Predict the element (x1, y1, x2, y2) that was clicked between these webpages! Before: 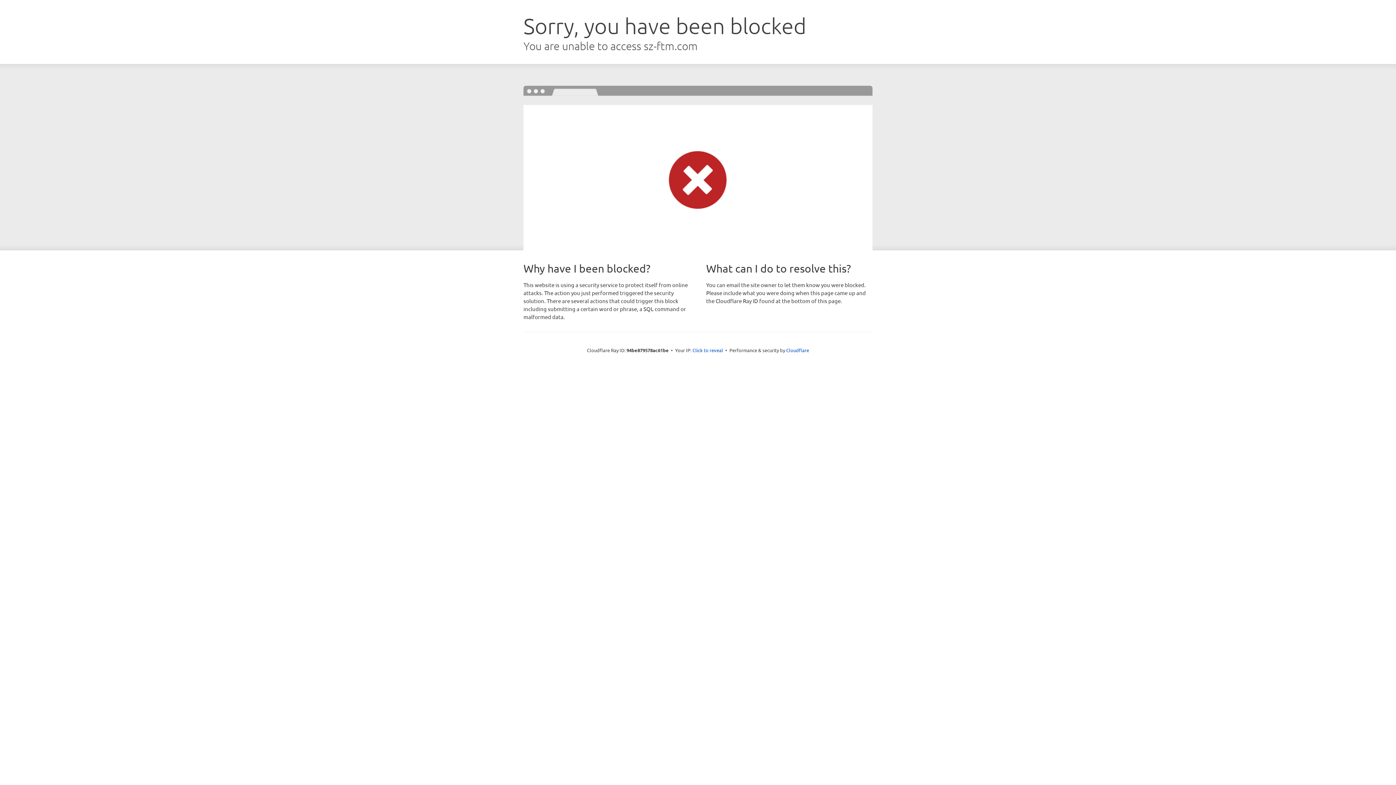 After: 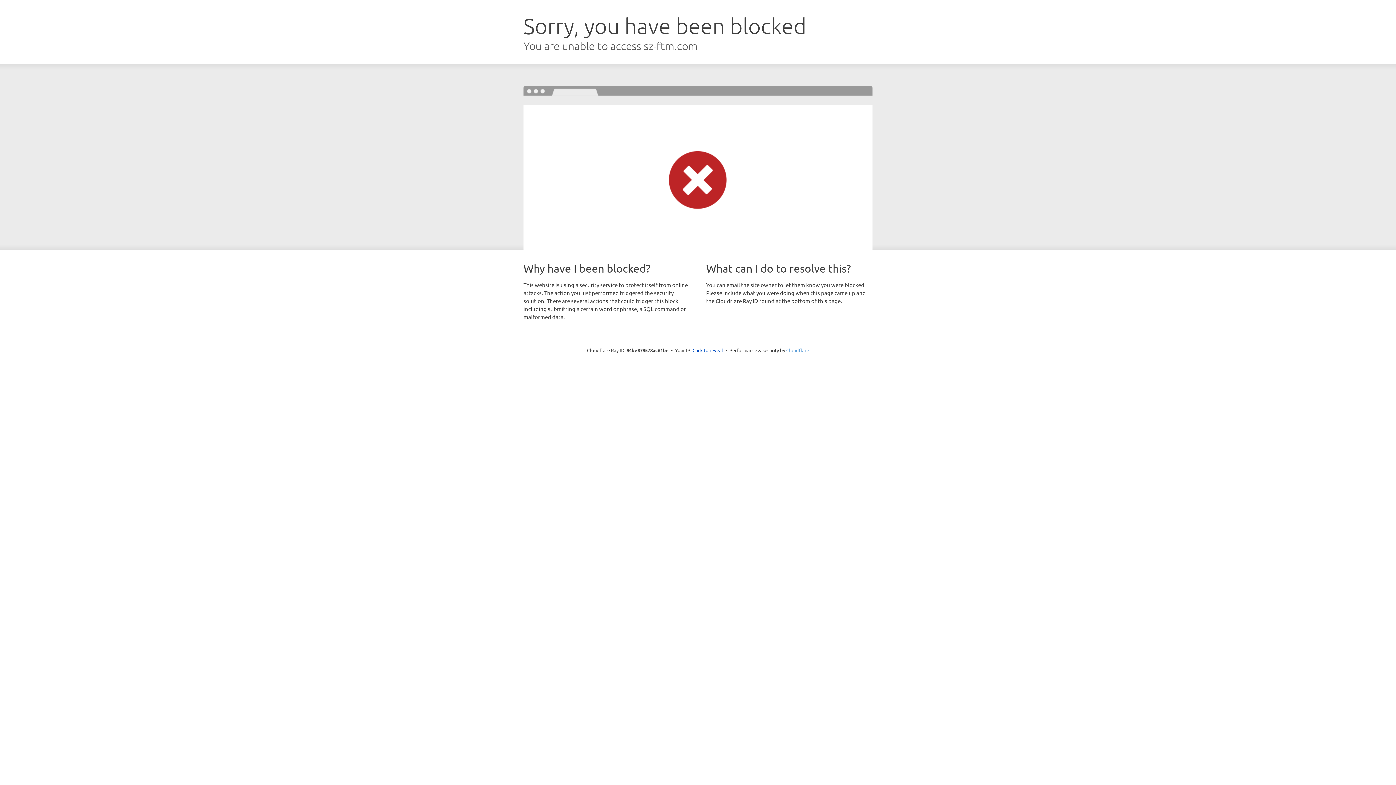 Action: bbox: (786, 347, 809, 353) label: Cloudflare